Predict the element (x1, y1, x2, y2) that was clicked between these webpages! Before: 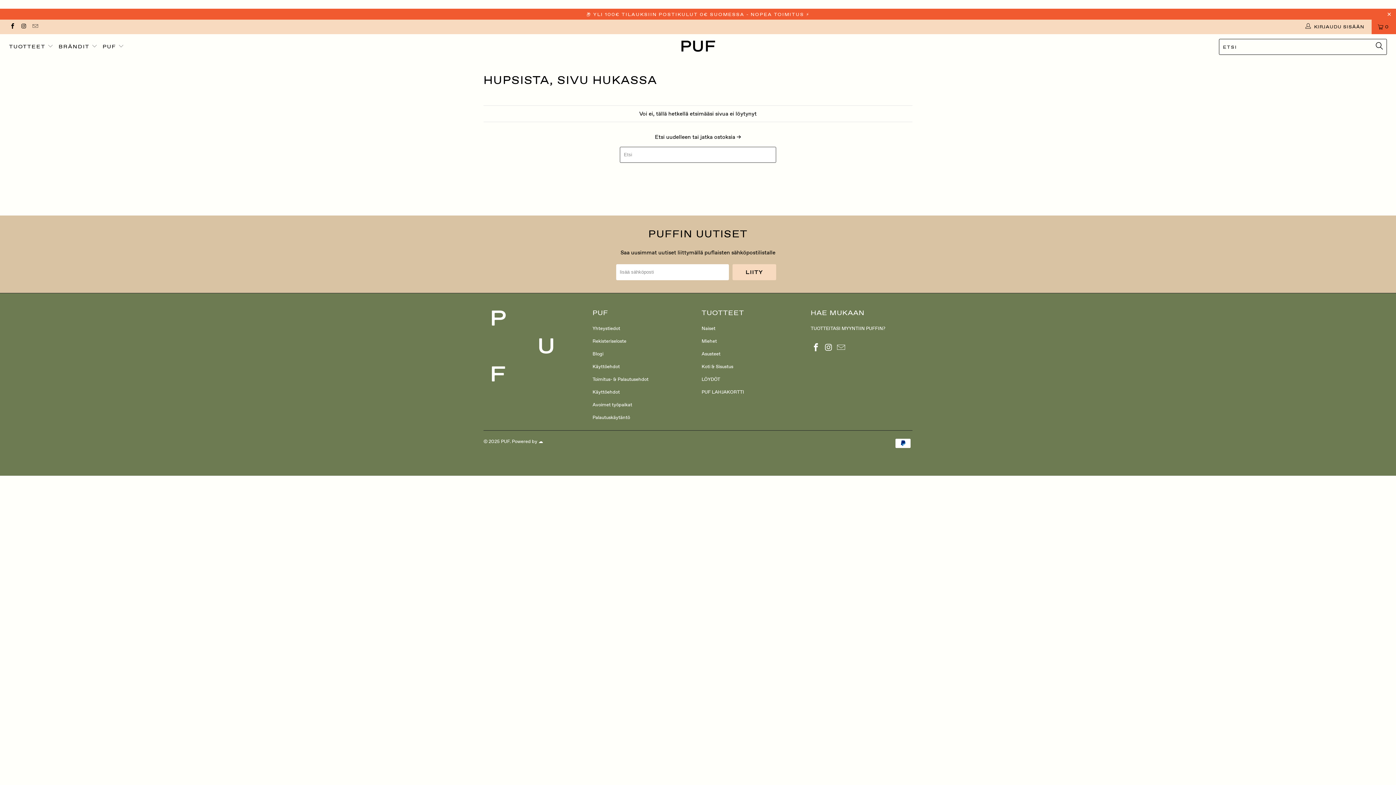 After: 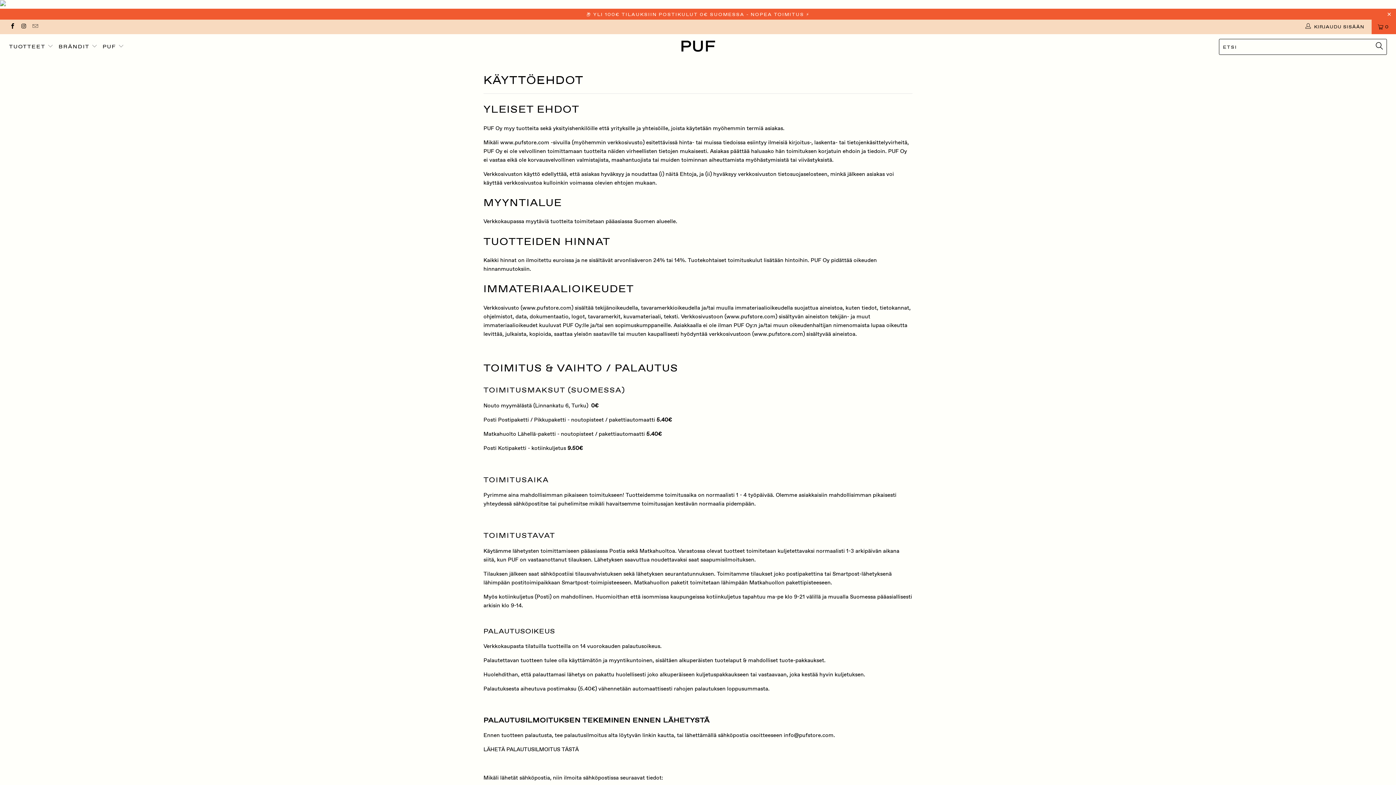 Action: bbox: (592, 363, 620, 369) label: Käyttöehdot